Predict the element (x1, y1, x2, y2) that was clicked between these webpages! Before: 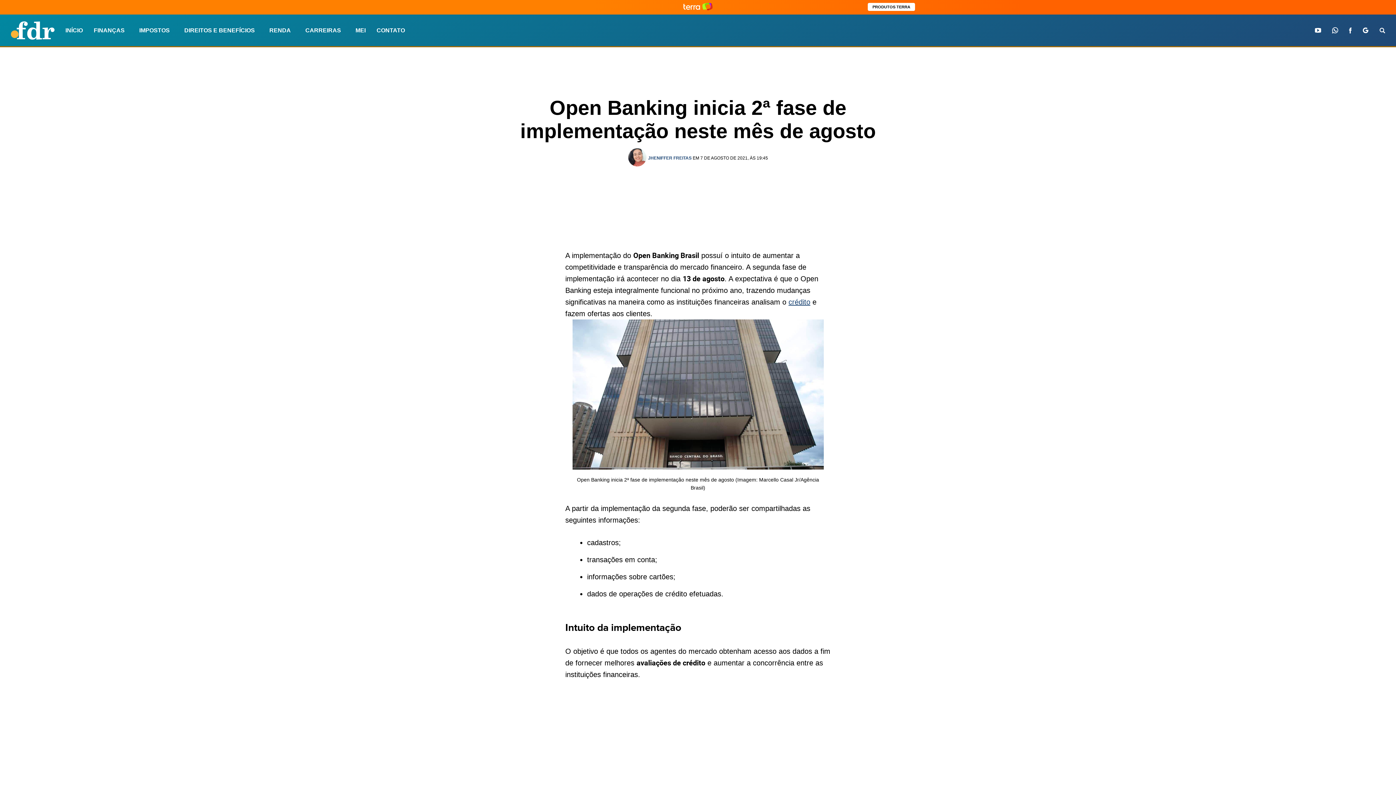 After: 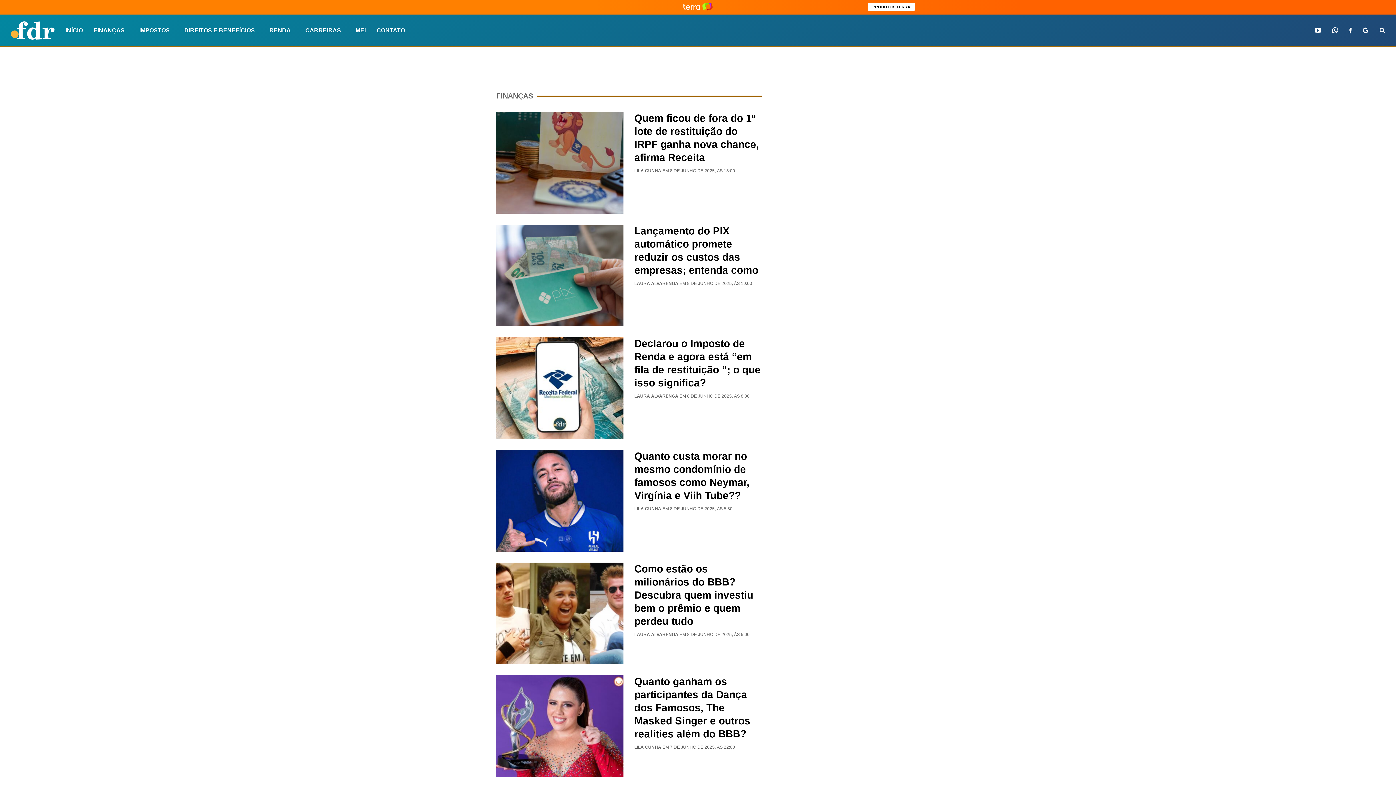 Action: label: FINANÇAS bbox: (93, 23, 124, 37)